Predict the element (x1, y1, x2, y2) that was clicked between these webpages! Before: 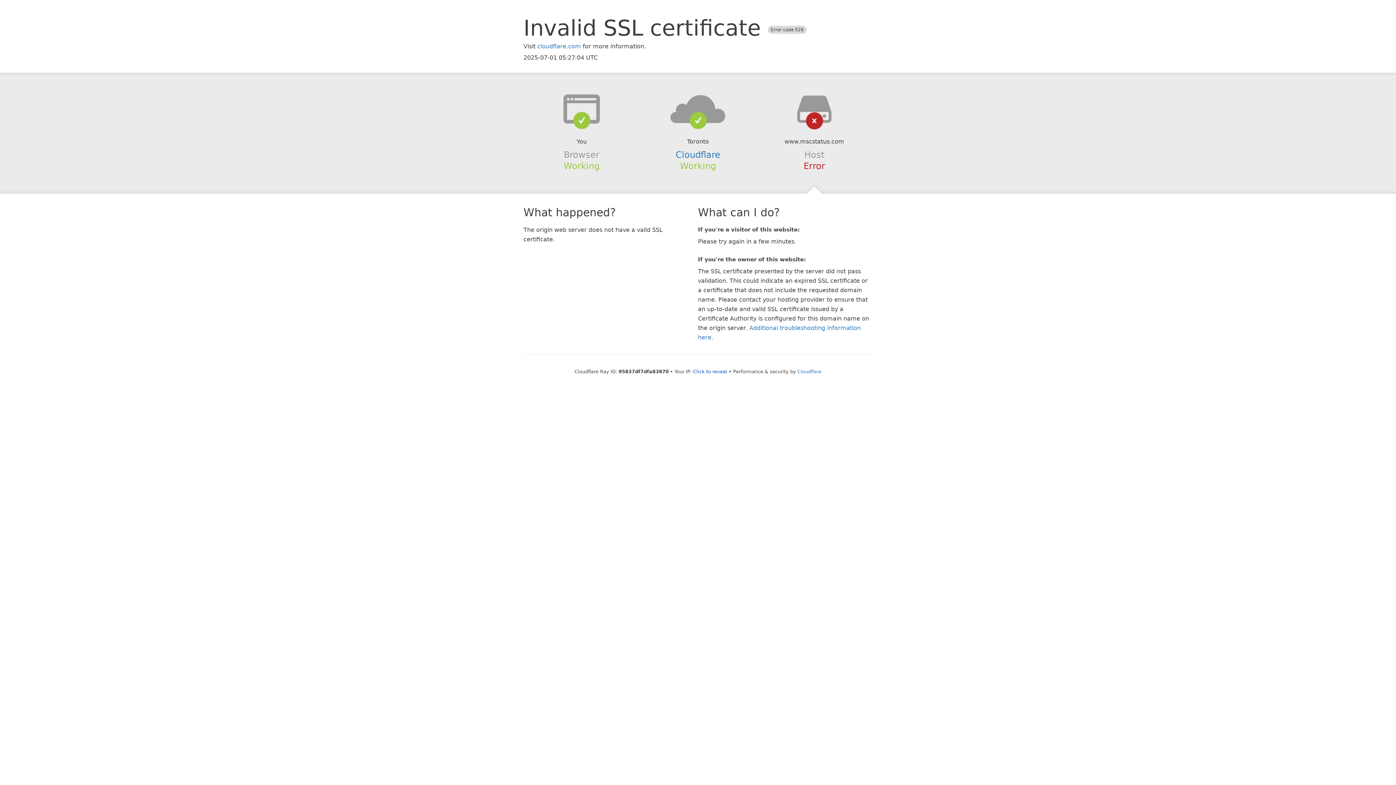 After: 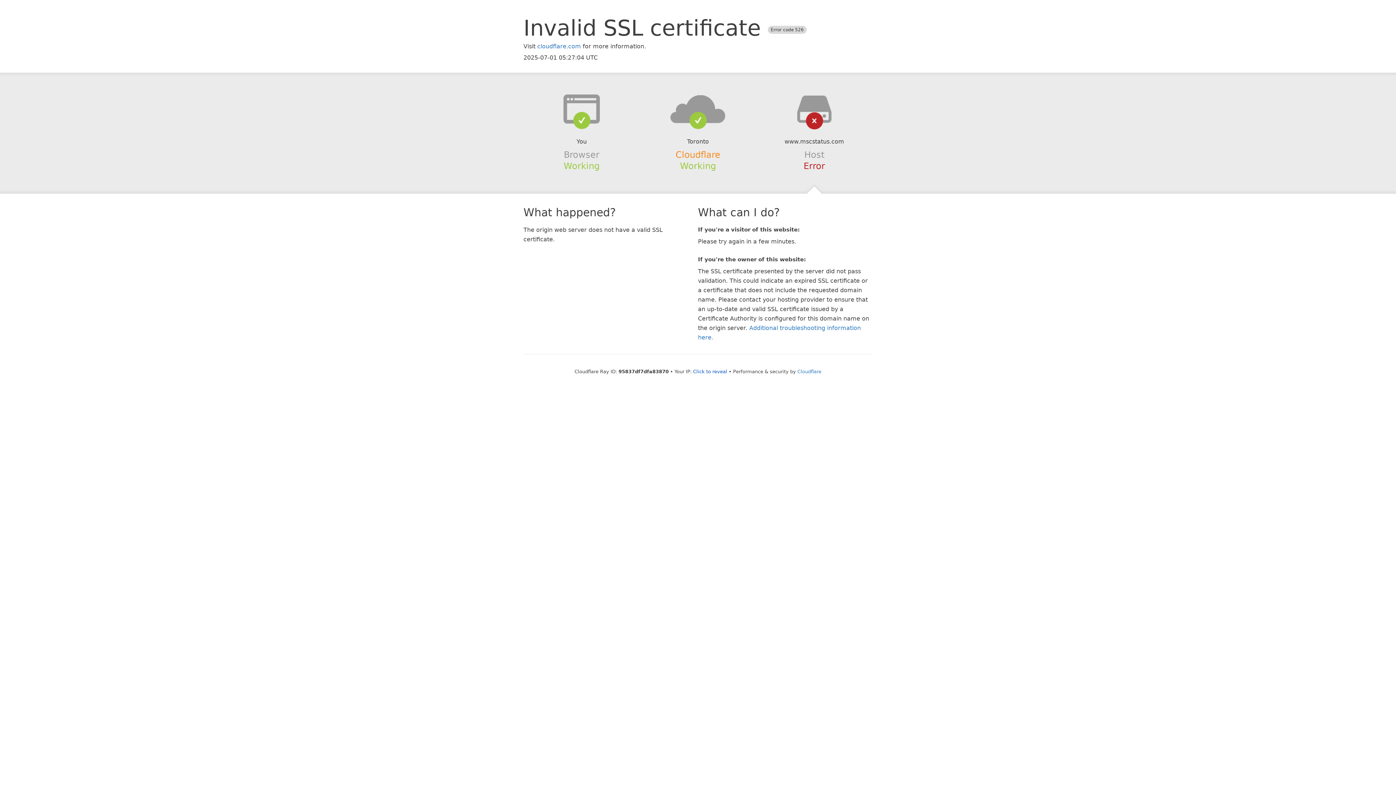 Action: label: Cloudflare bbox: (675, 149, 720, 159)